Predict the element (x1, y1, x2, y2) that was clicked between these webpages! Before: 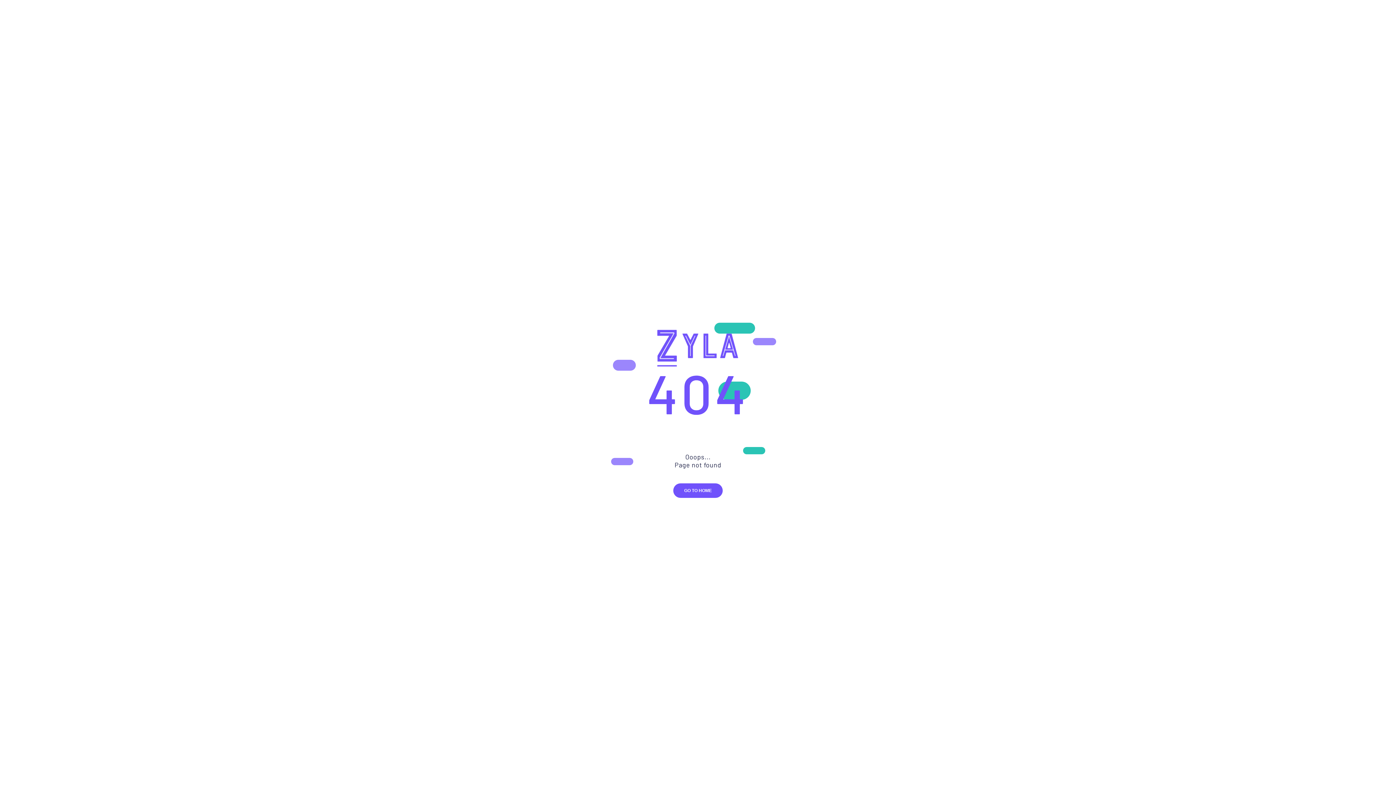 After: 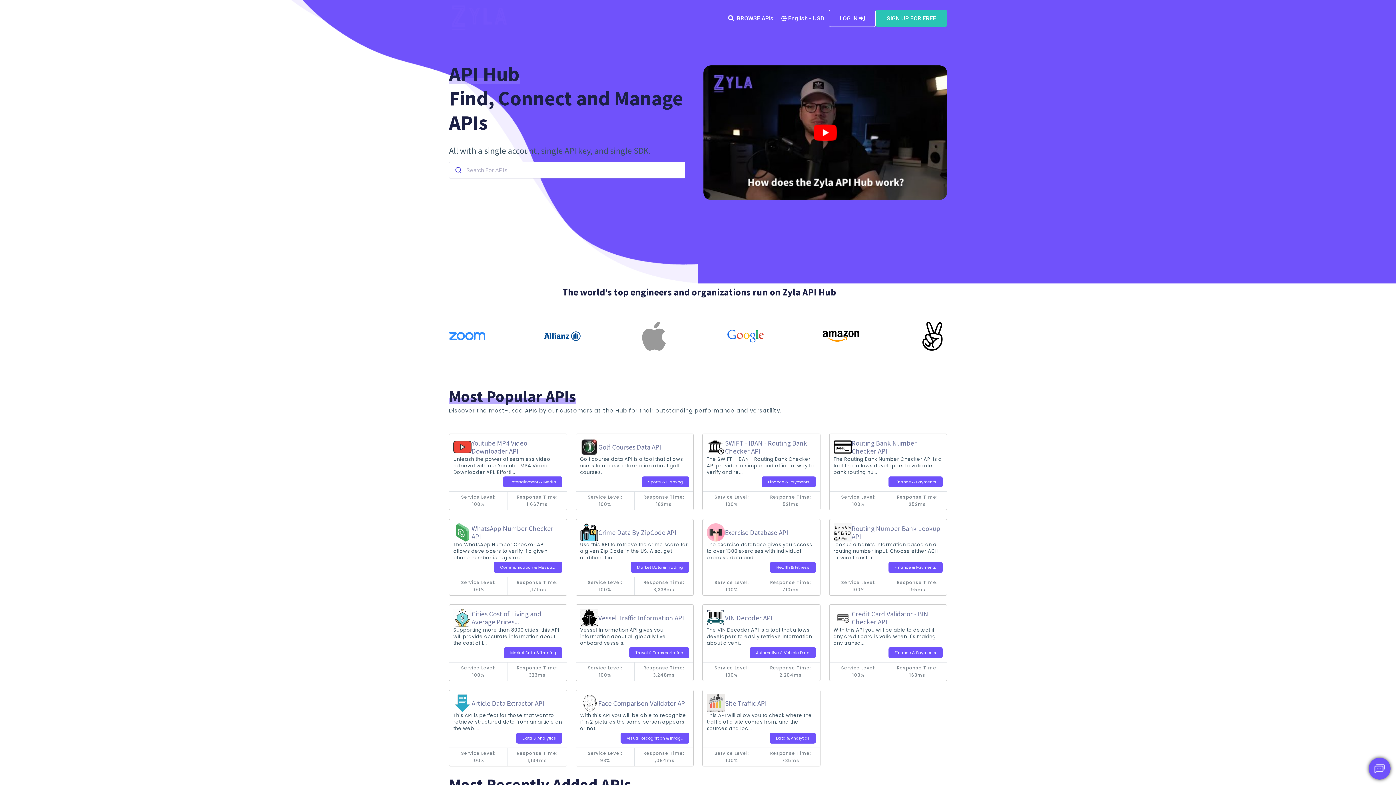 Action: label: GO TO HOME bbox: (684, 488, 712, 493)